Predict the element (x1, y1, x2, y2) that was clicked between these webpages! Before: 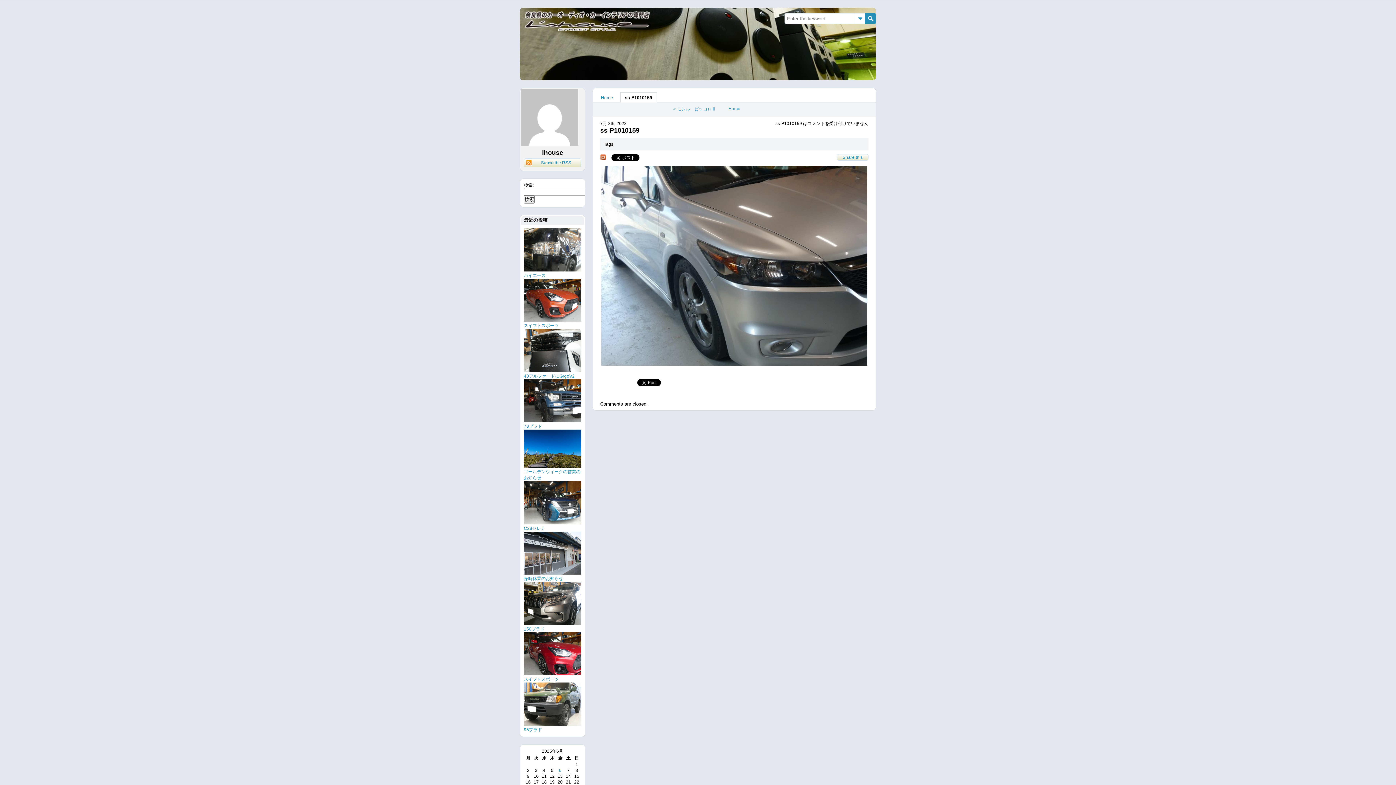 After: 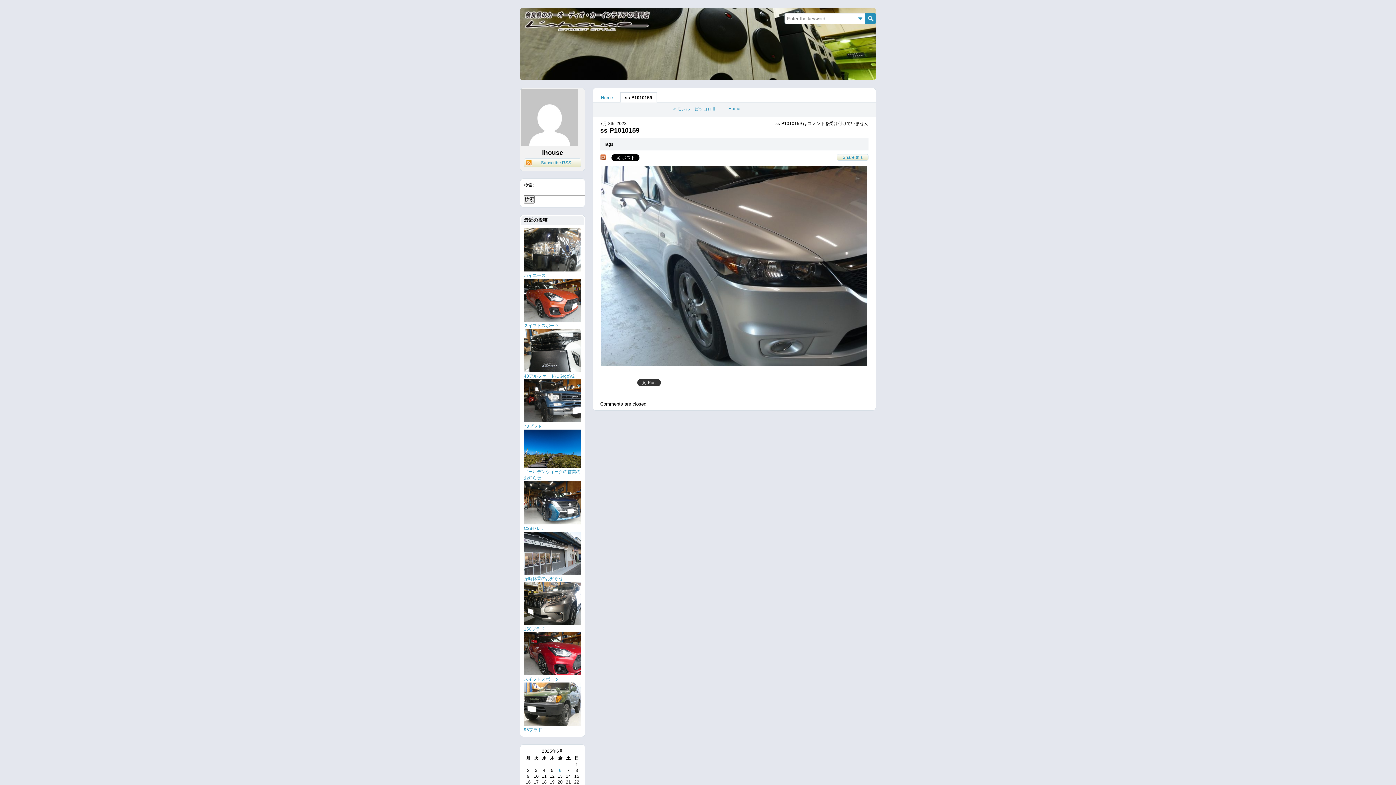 Action: bbox: (636, 376, 662, 388)